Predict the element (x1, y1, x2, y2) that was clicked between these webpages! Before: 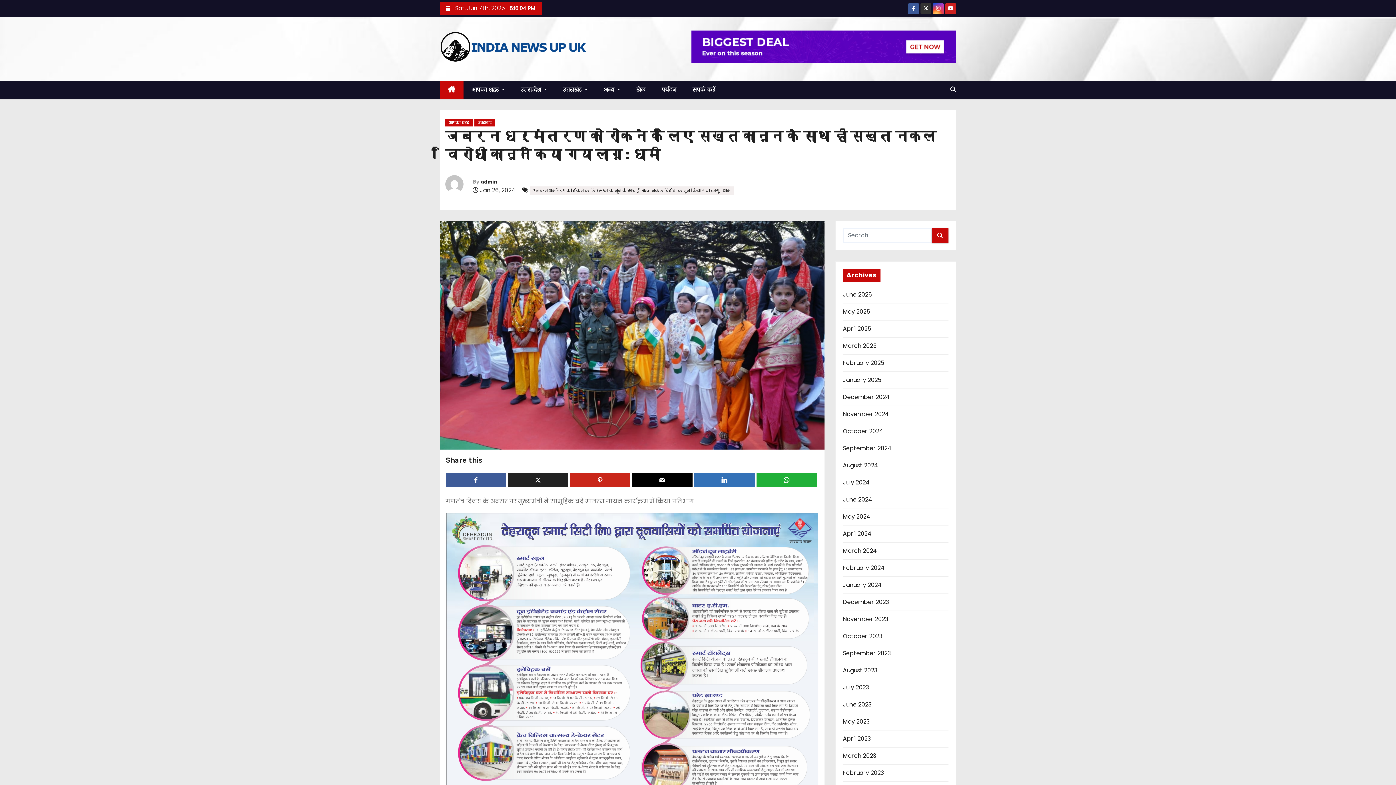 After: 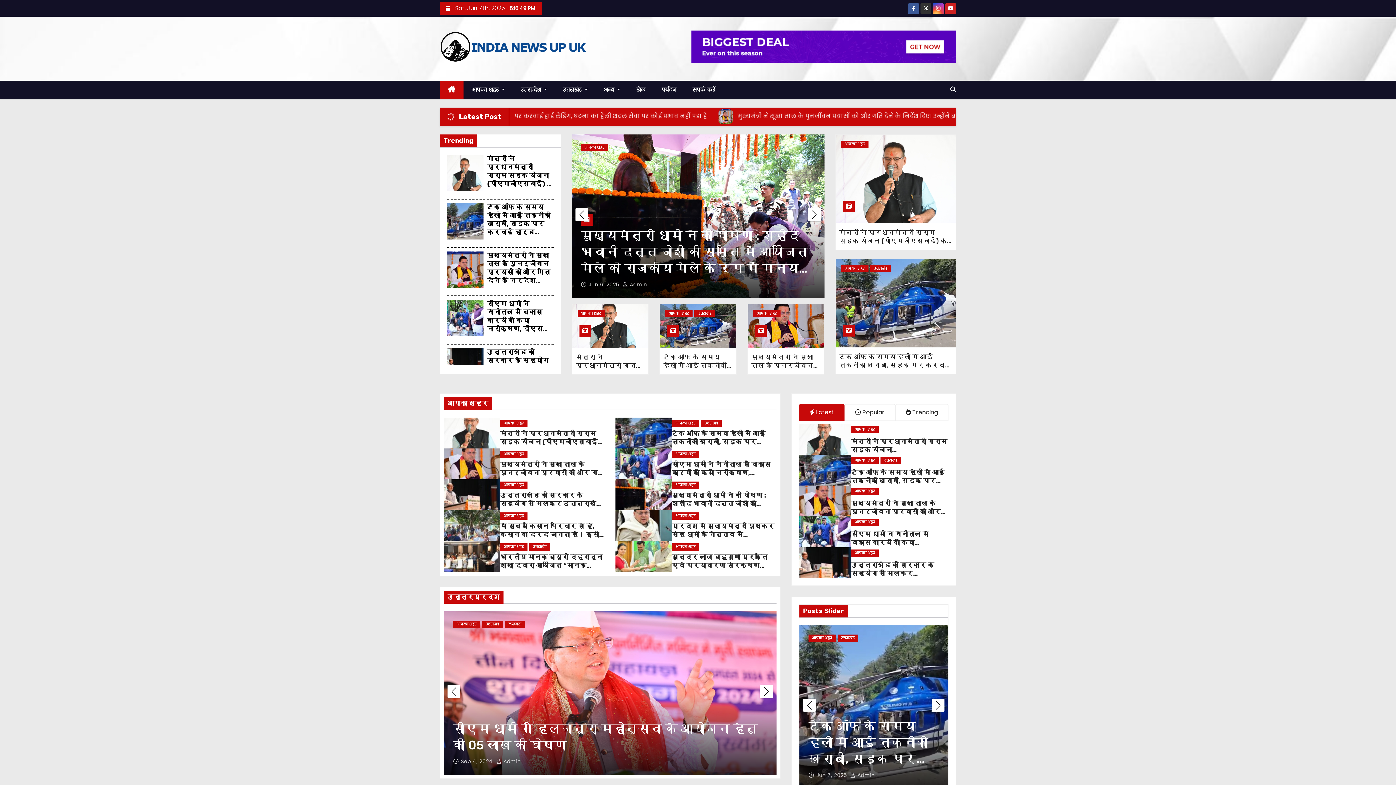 Action: label: August 2023 bbox: (843, 666, 877, 674)